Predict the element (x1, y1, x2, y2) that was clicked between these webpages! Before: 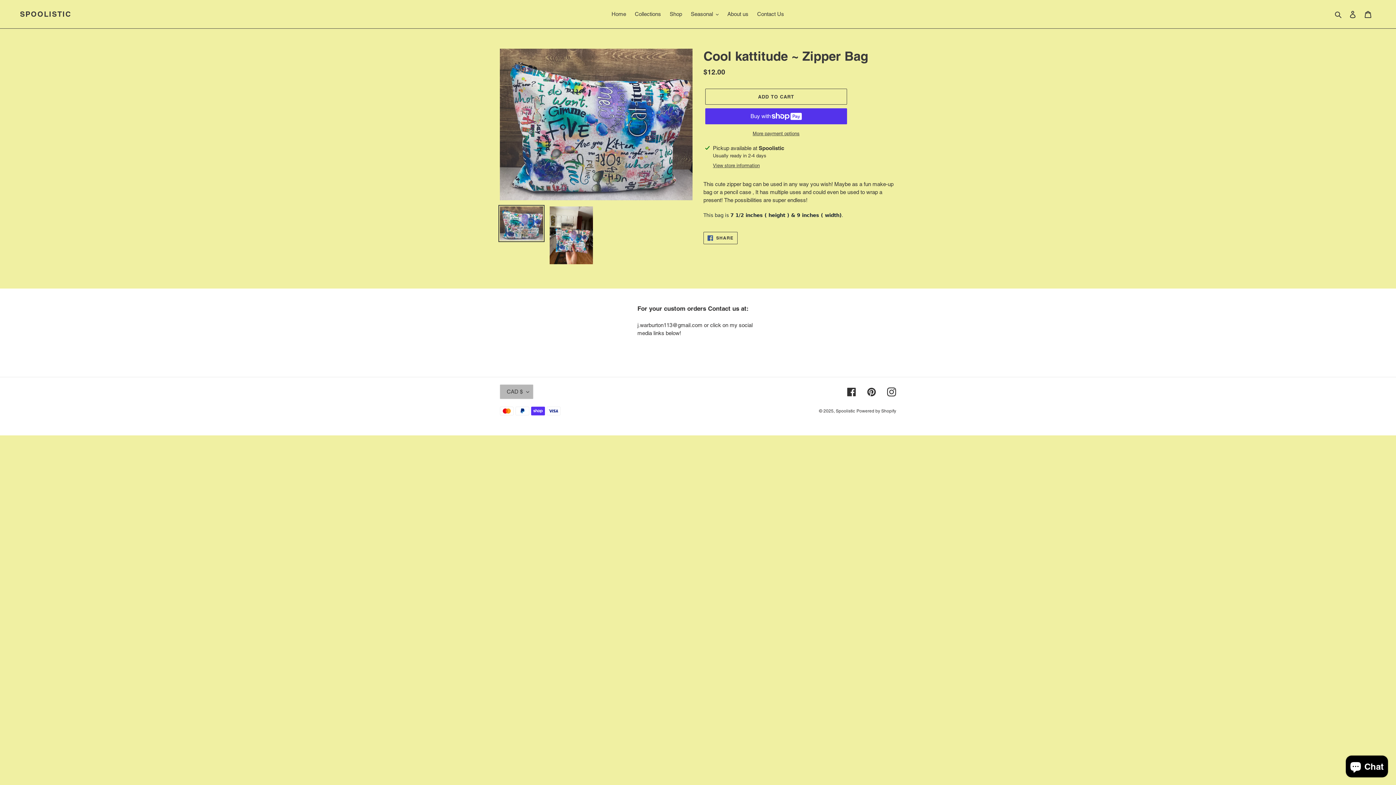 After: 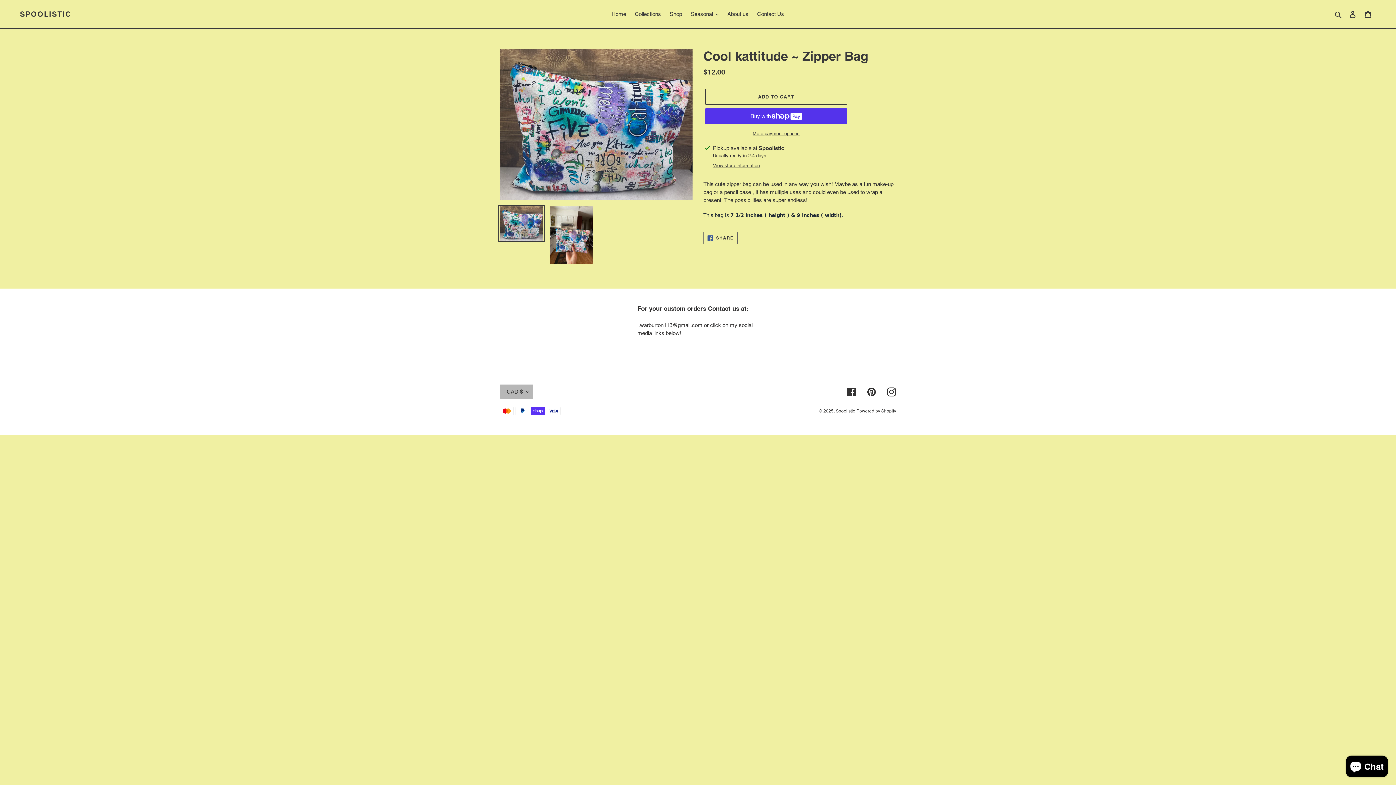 Action: bbox: (703, 232, 737, 244) label:  SHARE
SHARE ON FACEBOOK